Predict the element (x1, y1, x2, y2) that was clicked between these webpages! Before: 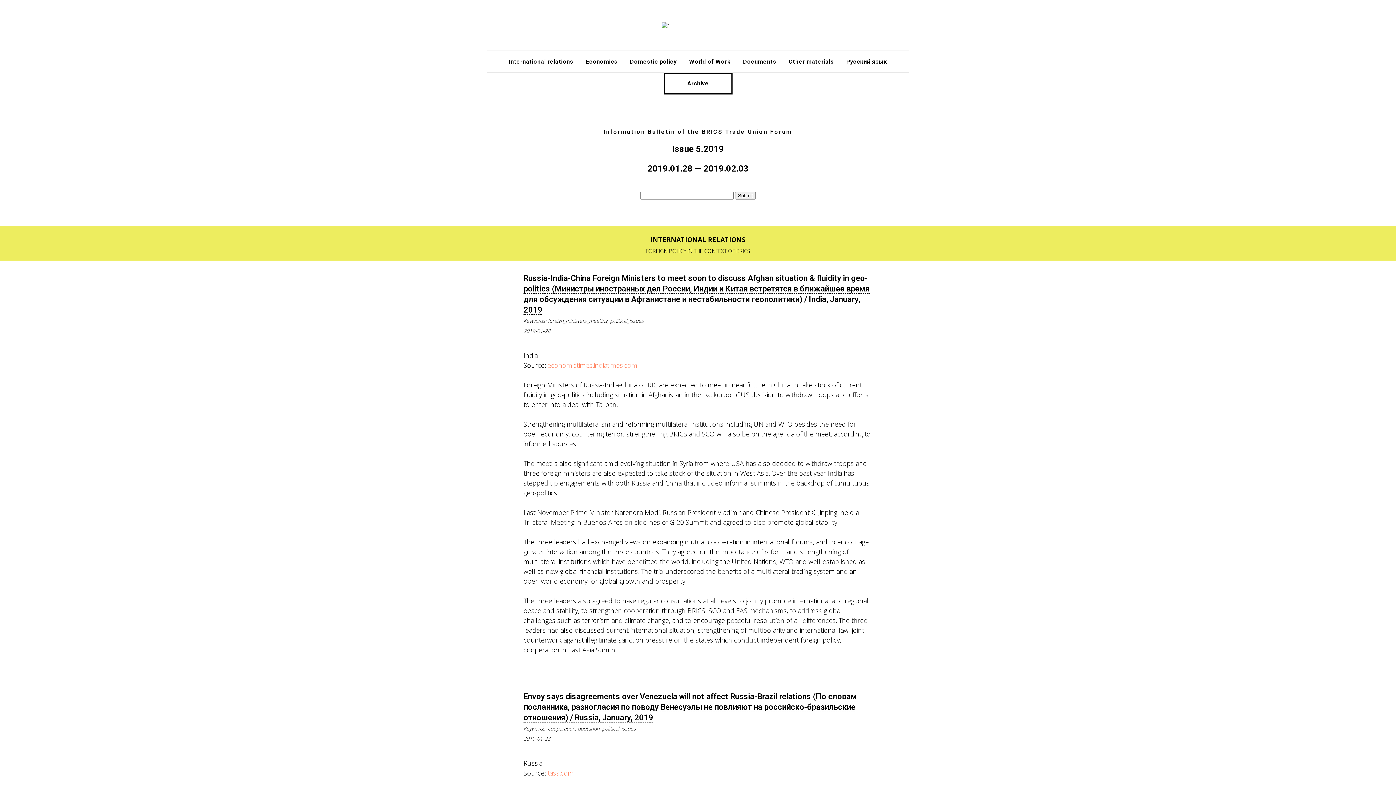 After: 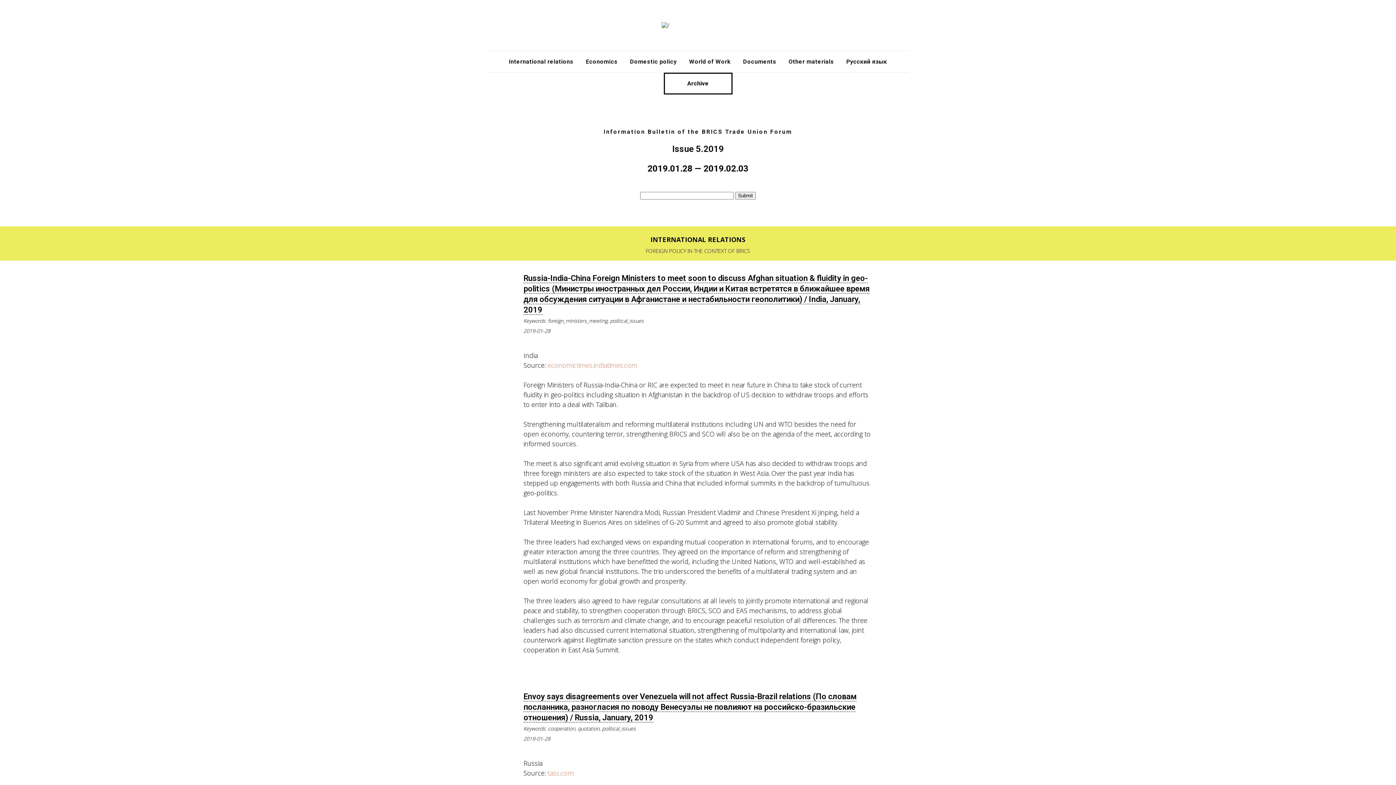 Action: label: Archive bbox: (663, 72, 732, 94)